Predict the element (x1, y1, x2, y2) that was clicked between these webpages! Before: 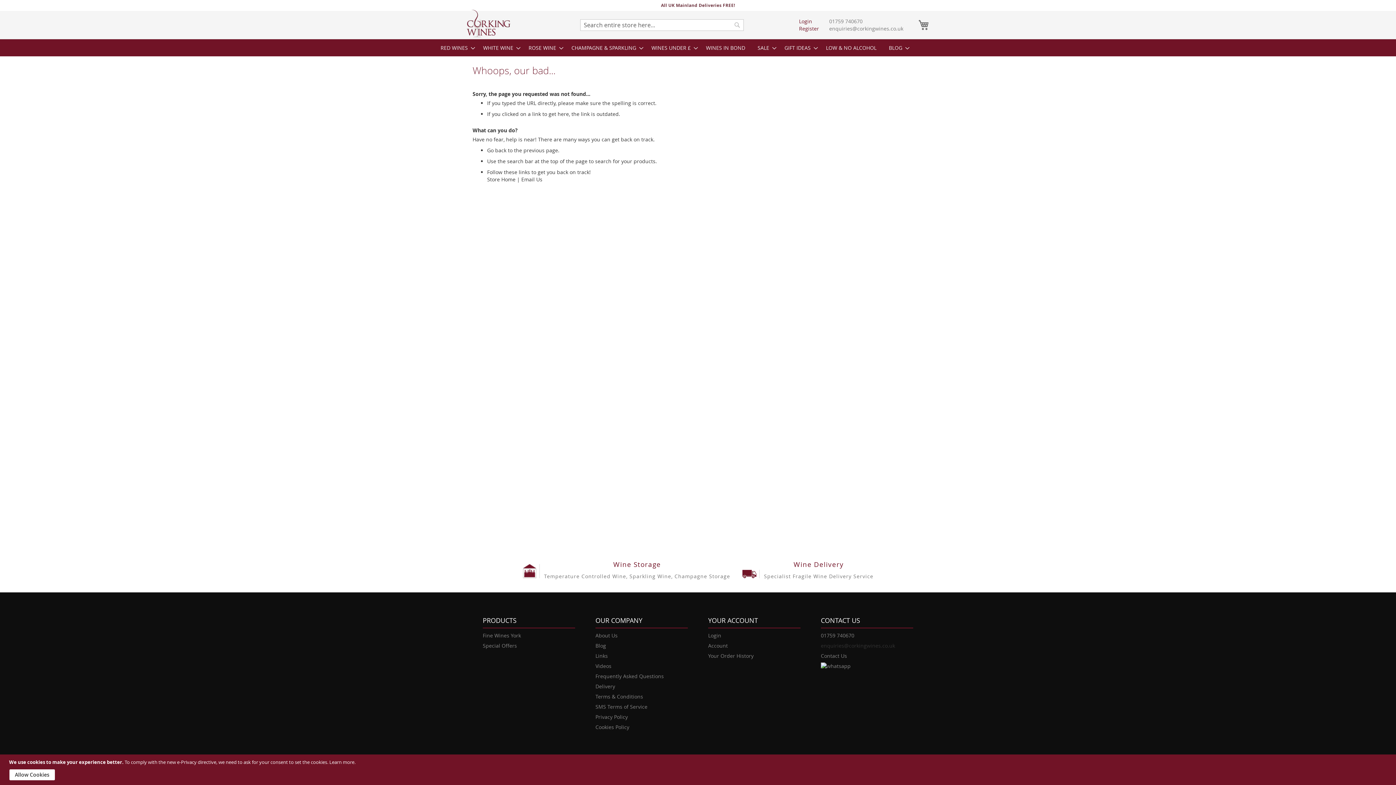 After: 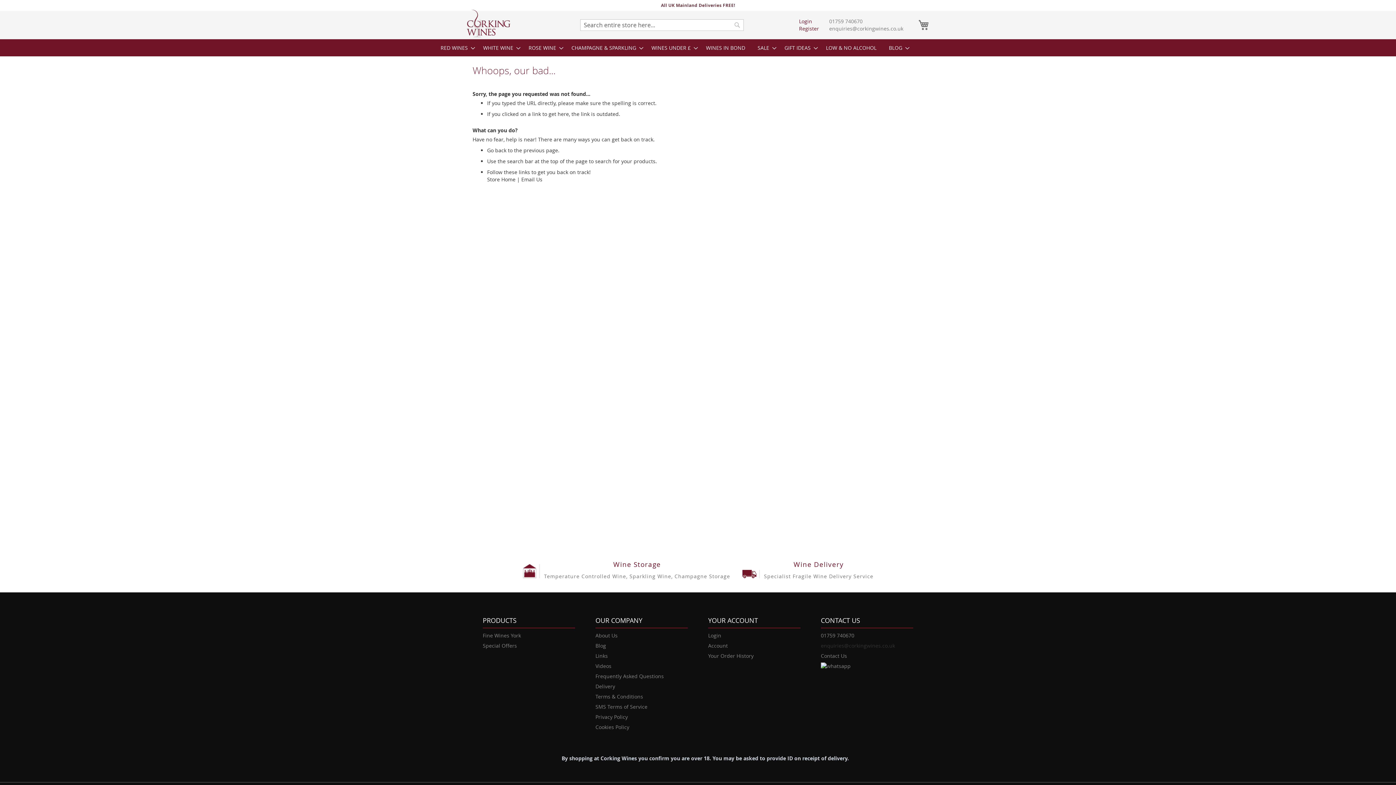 Action: label: Allow Cookies bbox: (9, 769, 55, 781)